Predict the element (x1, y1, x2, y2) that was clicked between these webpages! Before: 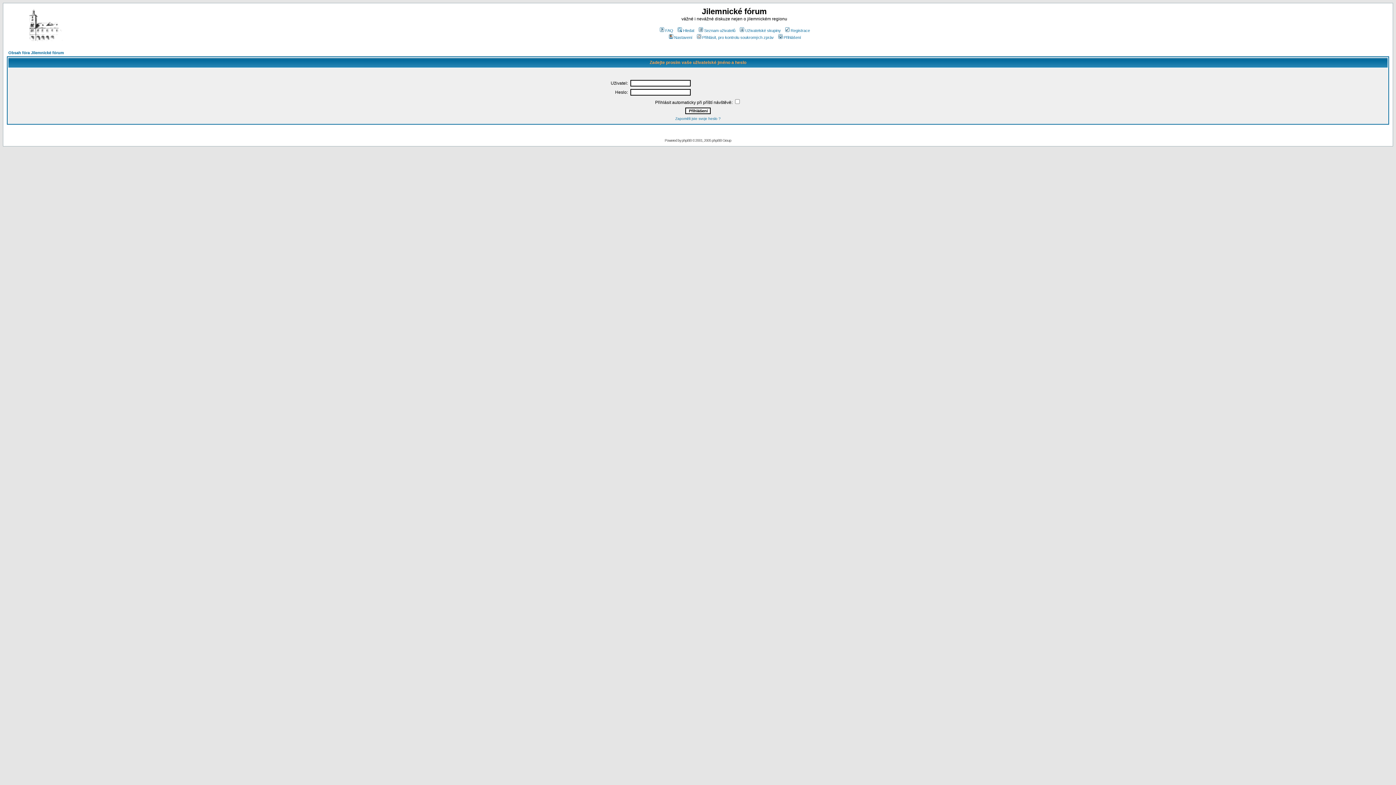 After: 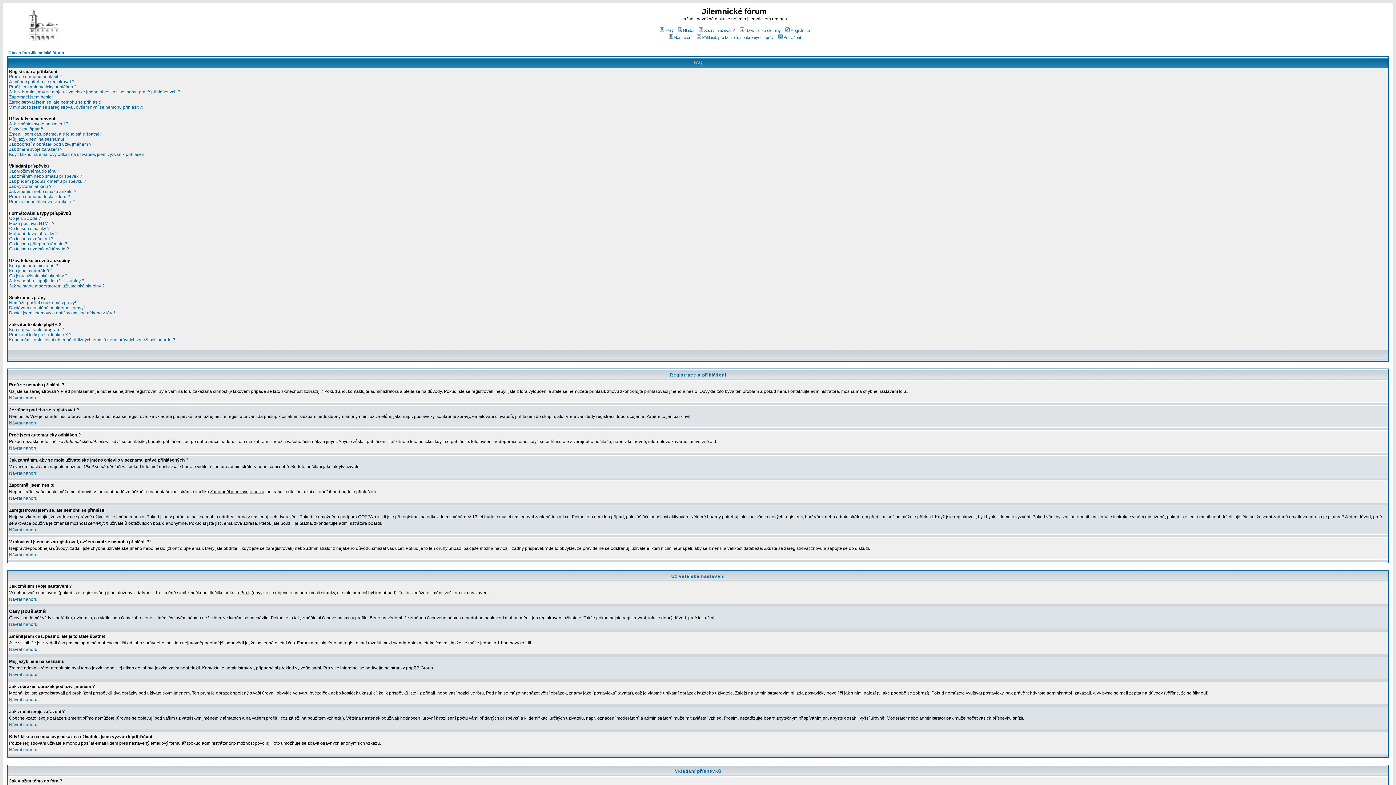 Action: bbox: (658, 28, 673, 32) label: FAQ